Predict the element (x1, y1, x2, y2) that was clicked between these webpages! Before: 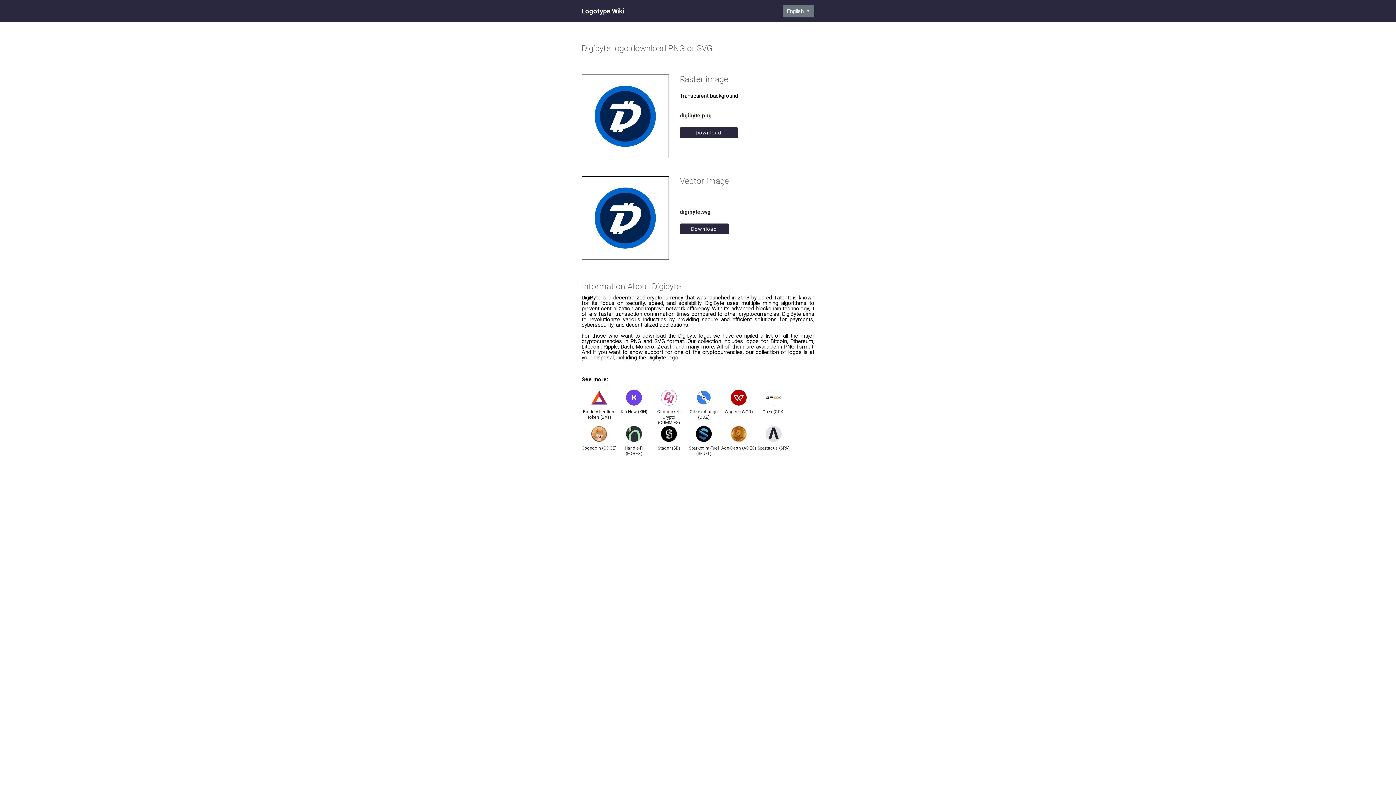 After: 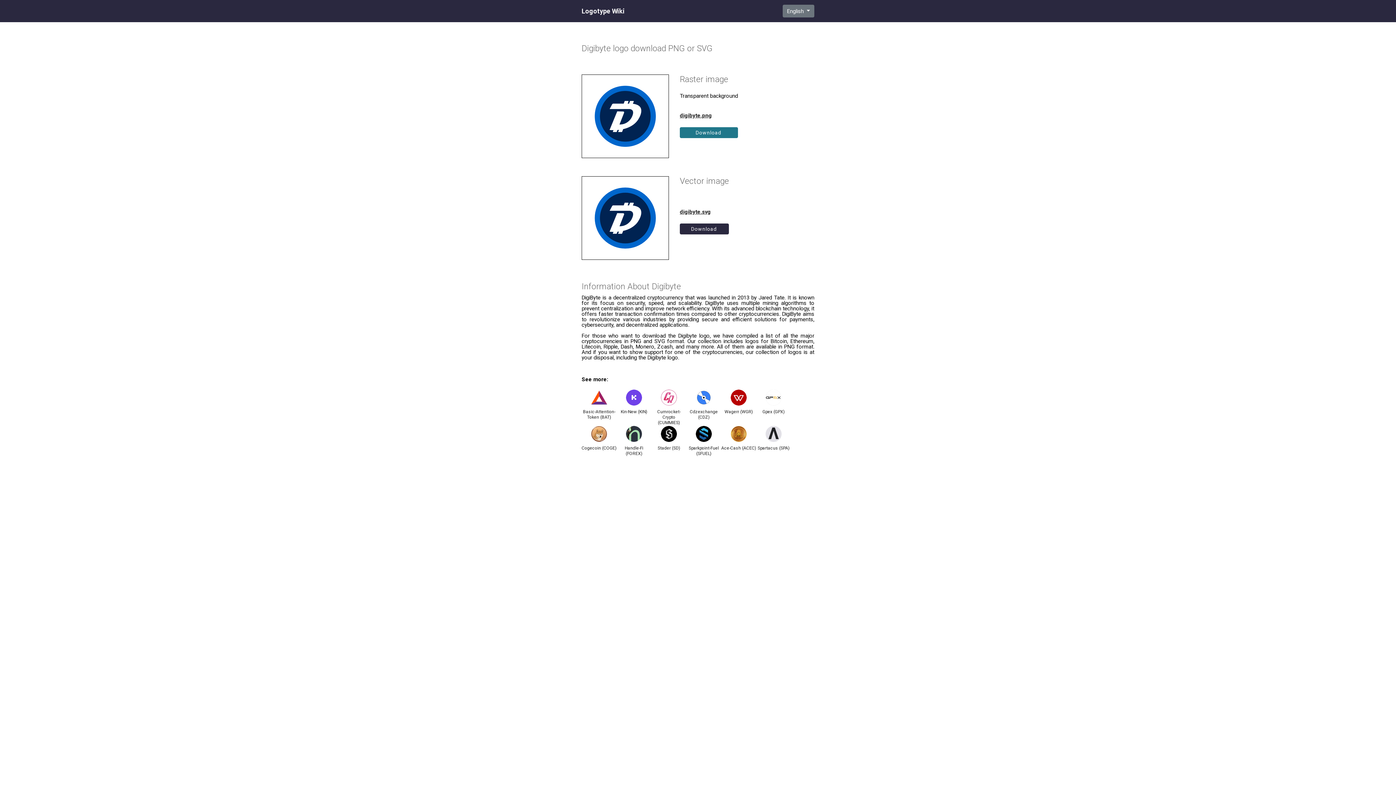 Action: label: Download bbox: (680, 127, 738, 138)